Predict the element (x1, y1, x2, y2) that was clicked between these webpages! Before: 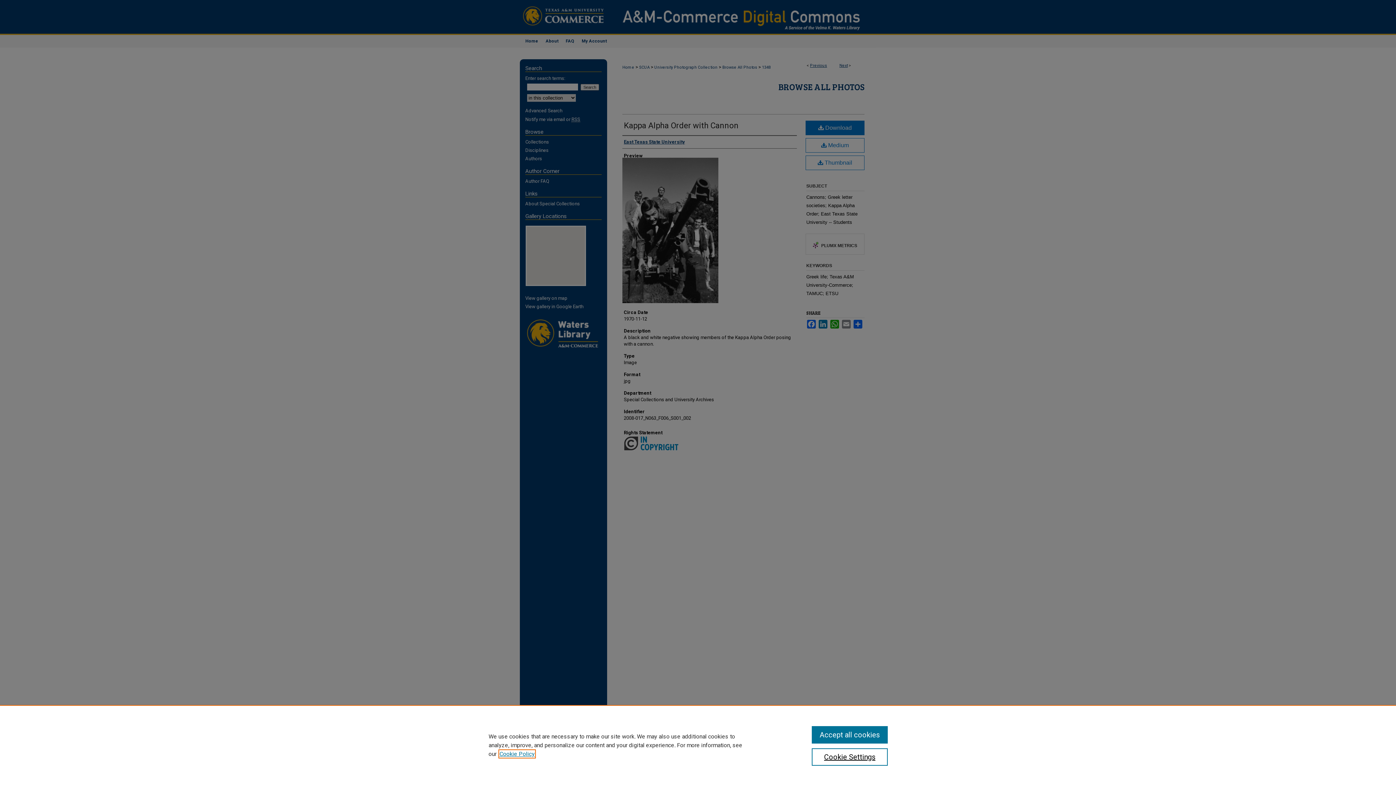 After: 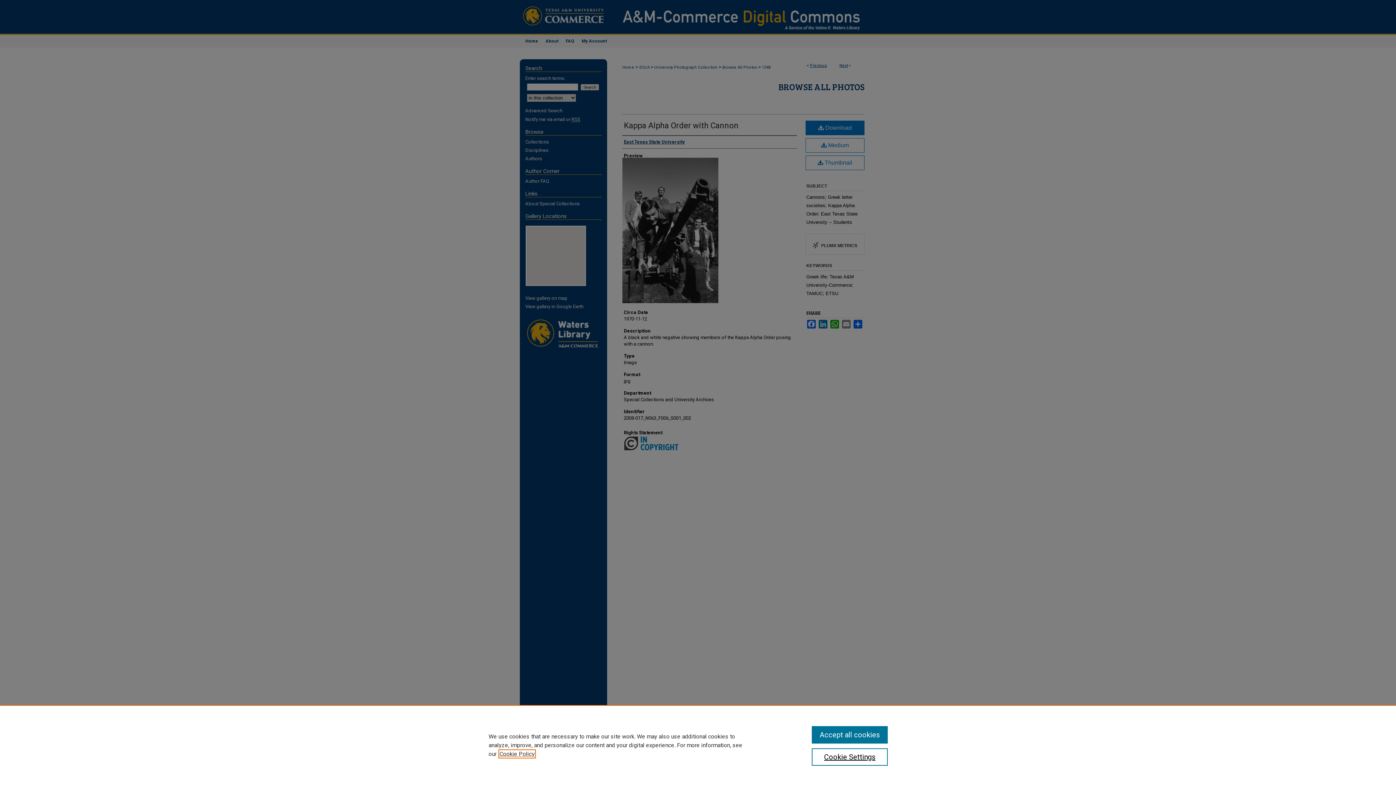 Action: label: , opens in a new tab bbox: (499, 750, 534, 757)